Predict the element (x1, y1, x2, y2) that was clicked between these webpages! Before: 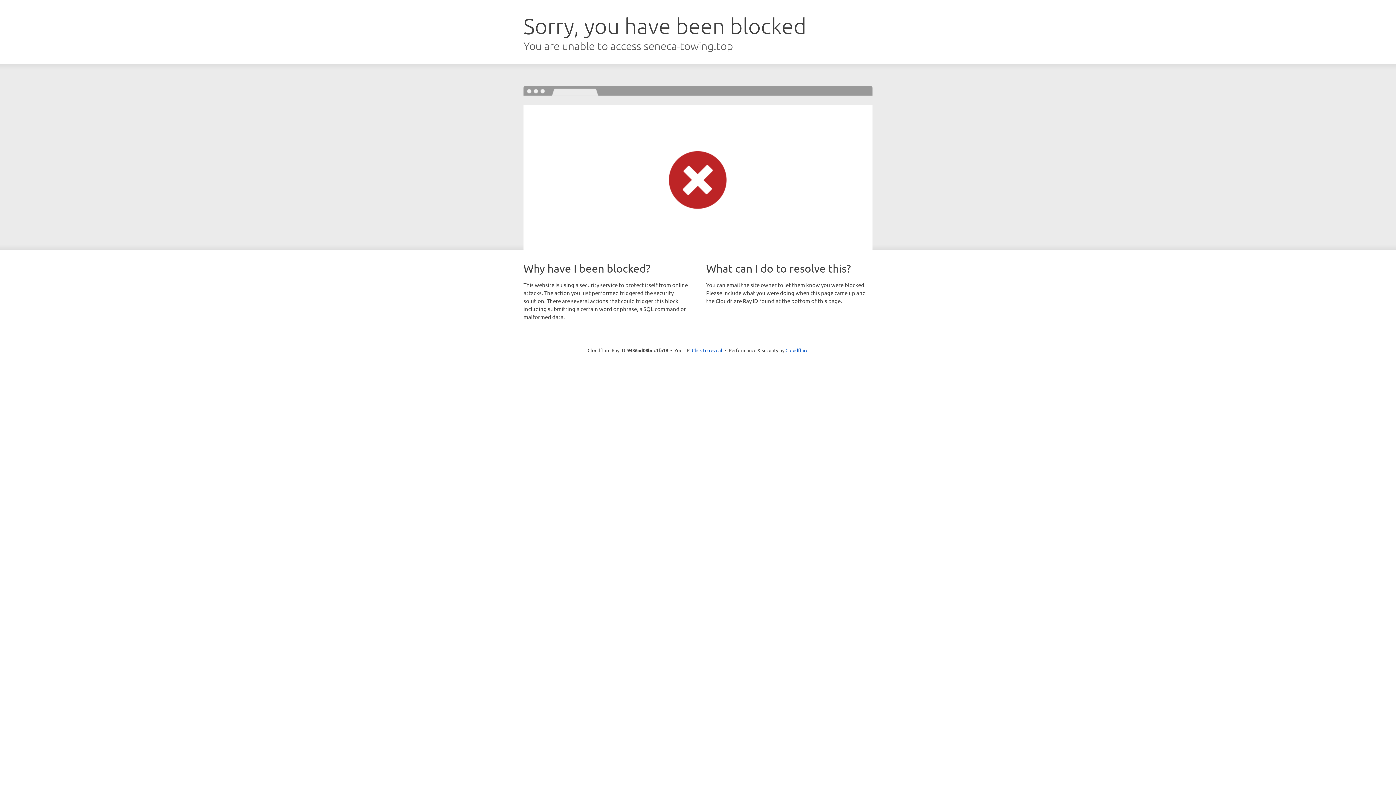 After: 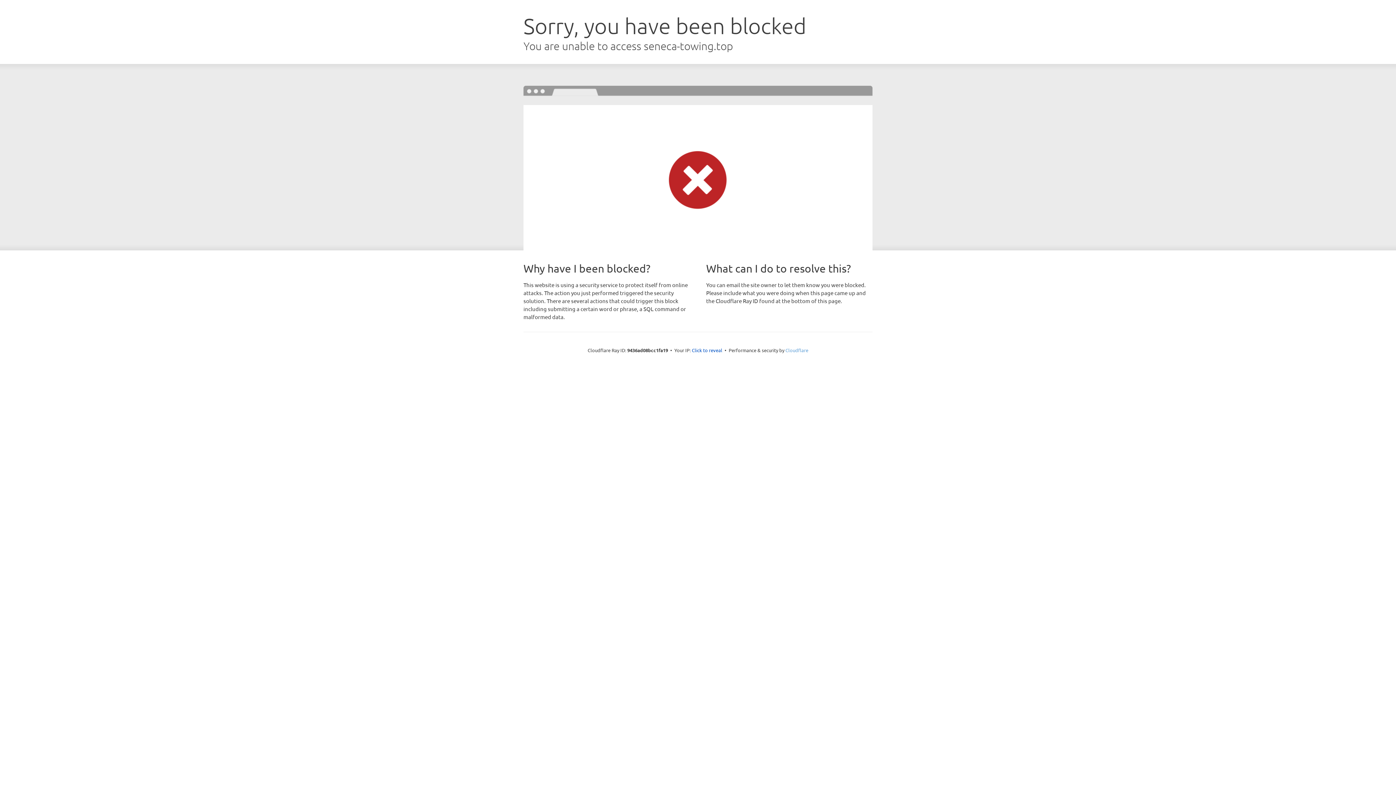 Action: label: Cloudflare bbox: (785, 347, 808, 353)